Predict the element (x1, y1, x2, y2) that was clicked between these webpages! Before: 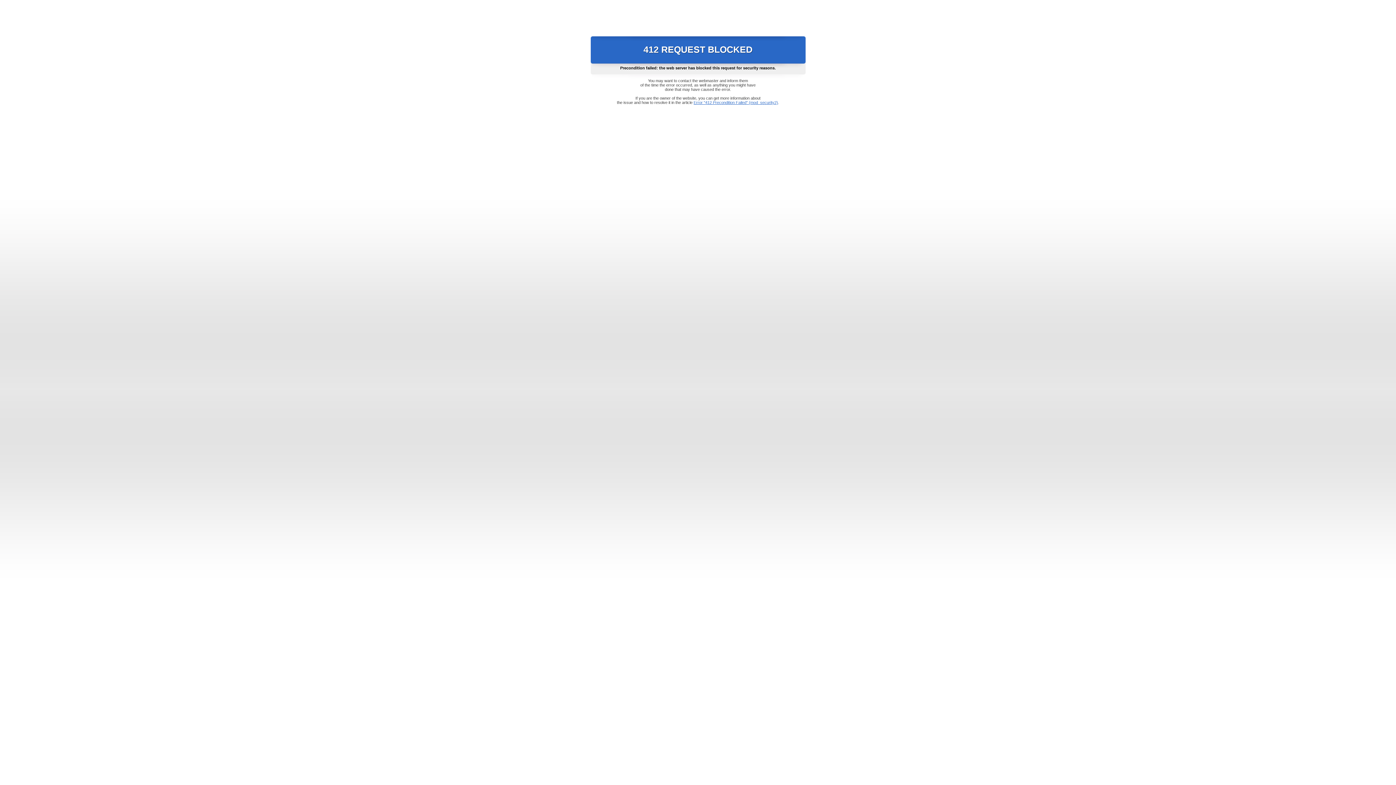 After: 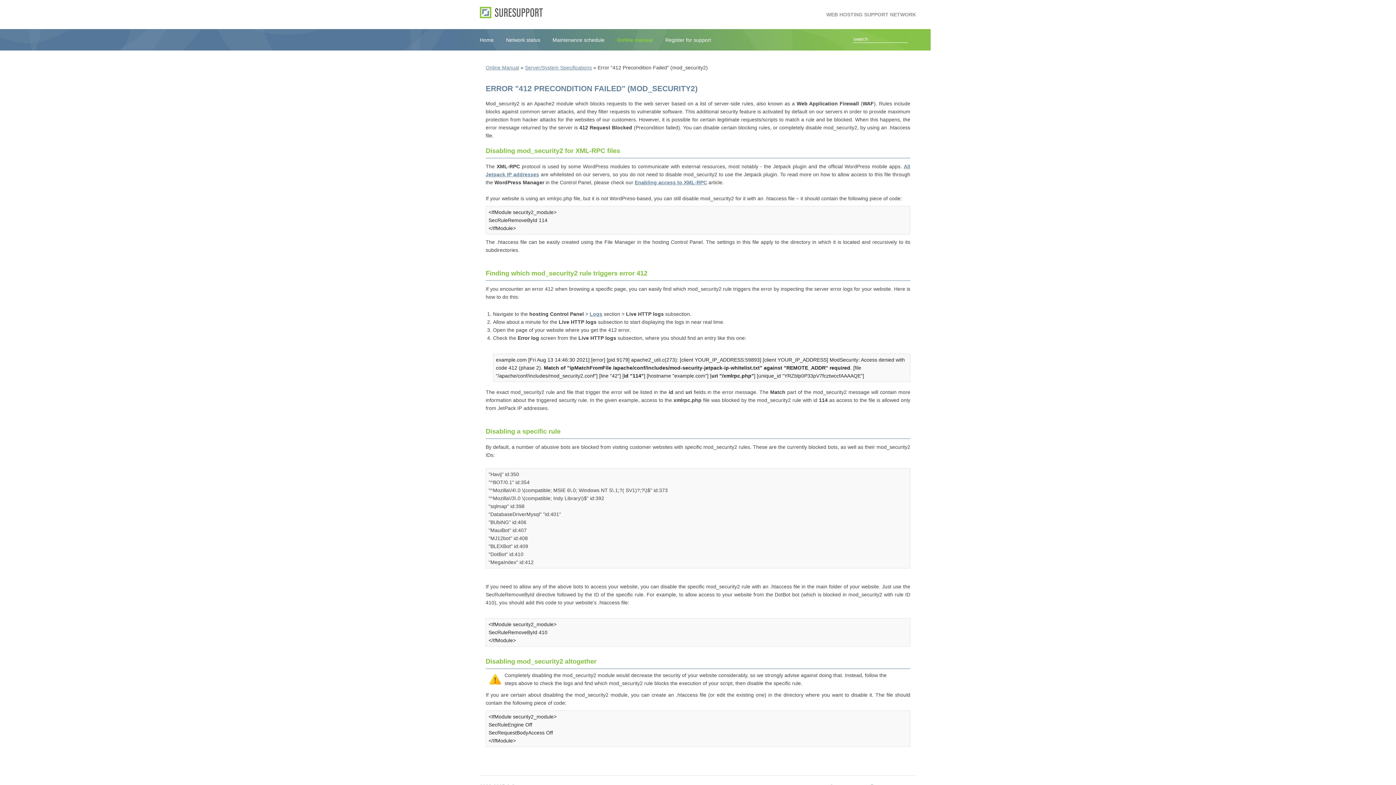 Action: bbox: (693, 100, 778, 104) label: Error "412 Precondition Failed" (mod_security2)